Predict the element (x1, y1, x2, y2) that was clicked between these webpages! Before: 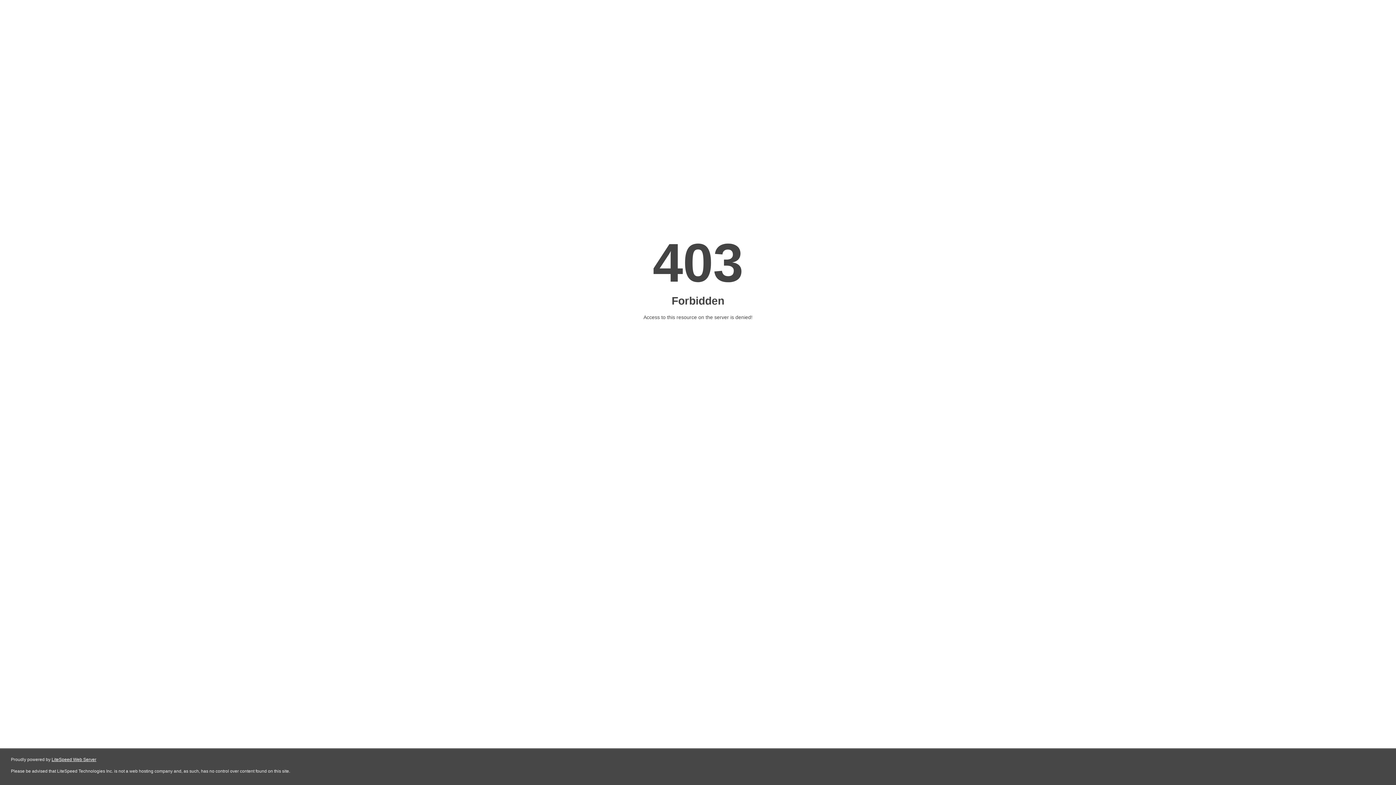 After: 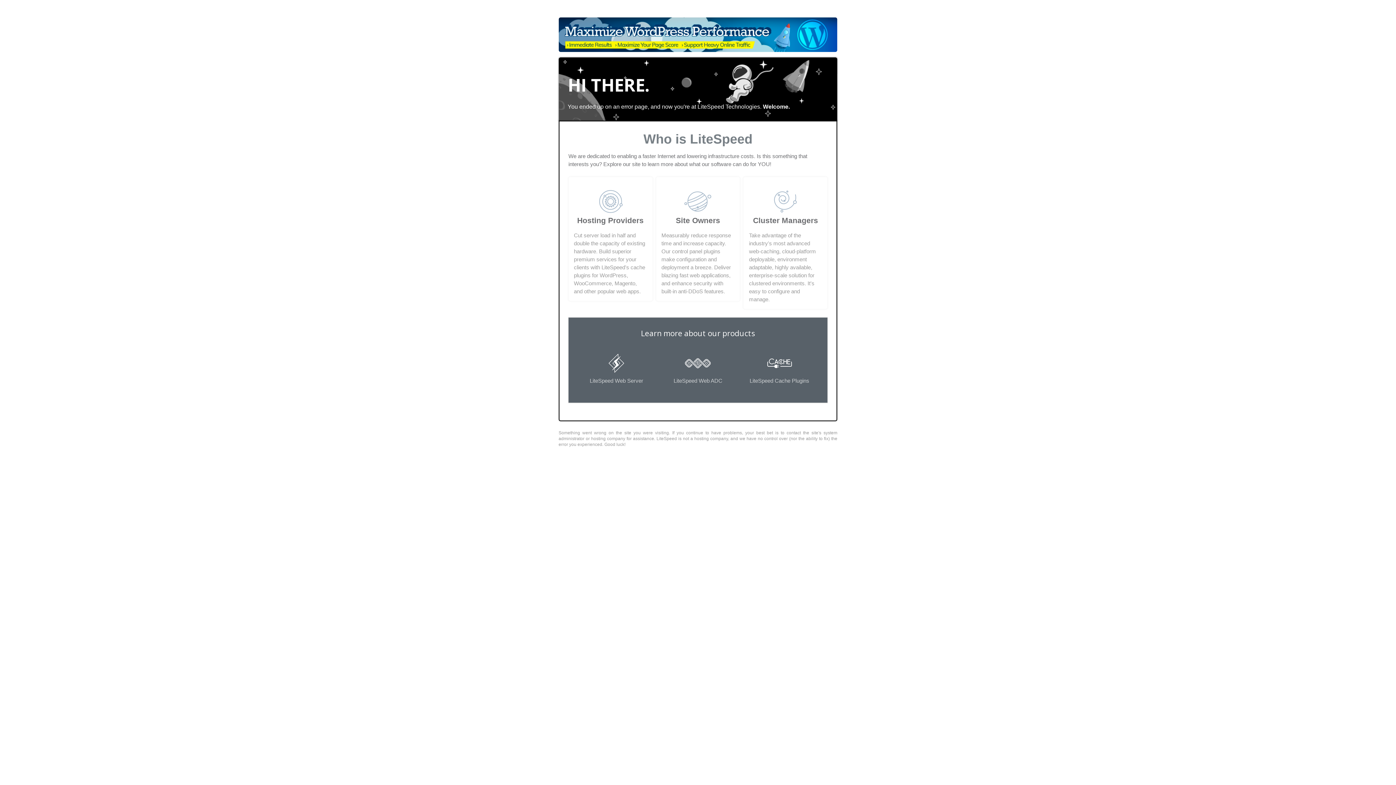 Action: label: LiteSpeed Web Server bbox: (51, 757, 96, 762)